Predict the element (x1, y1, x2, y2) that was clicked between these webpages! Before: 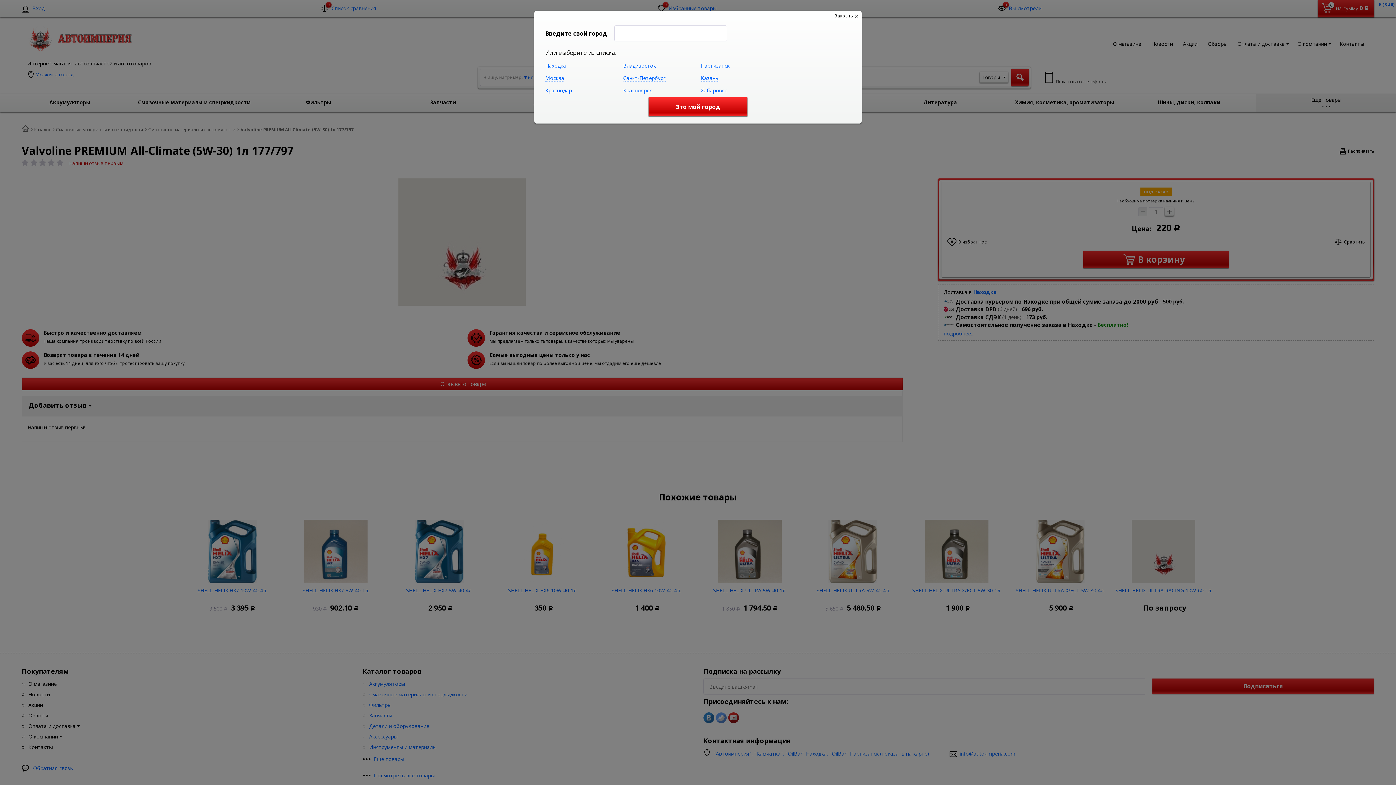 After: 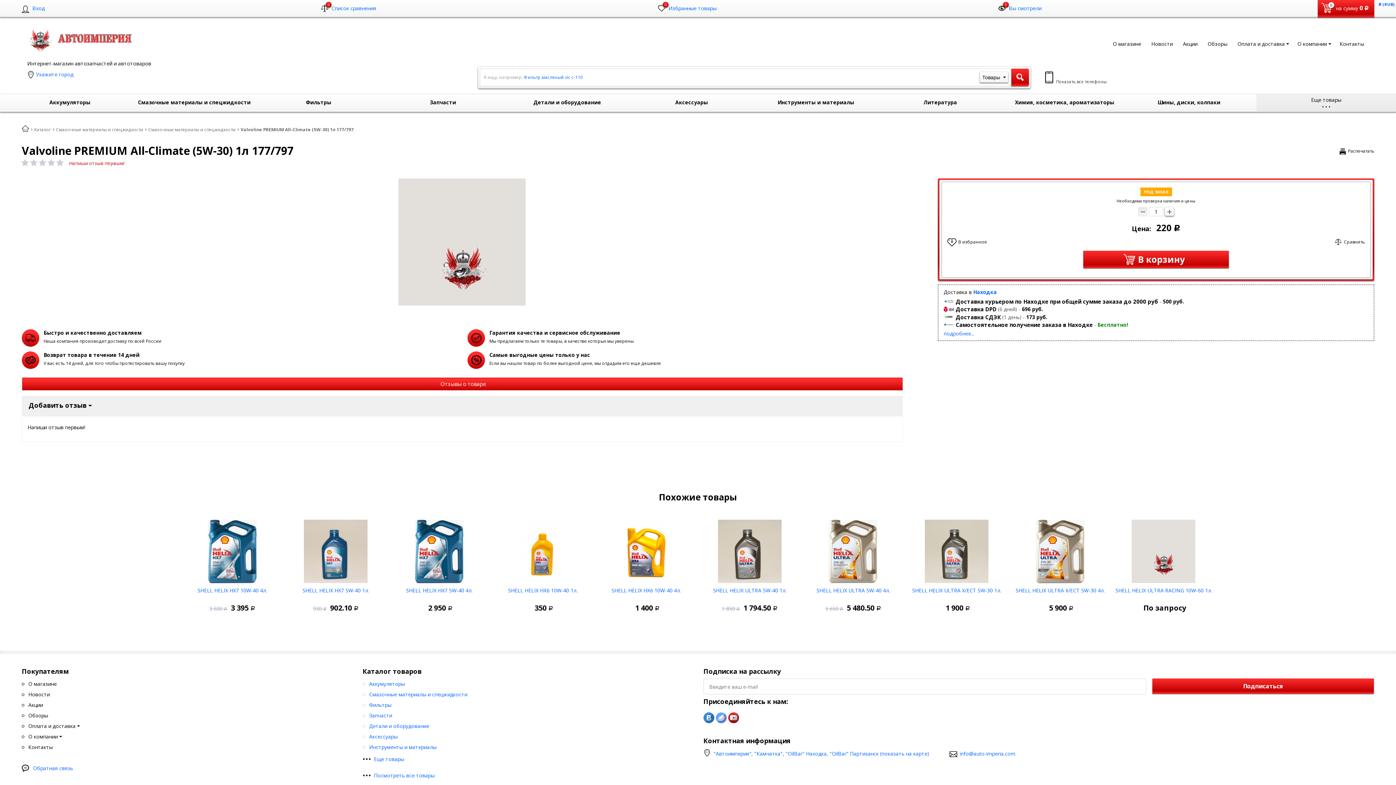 Action: bbox: (834, 12, 858, 19) label: Закрыть 